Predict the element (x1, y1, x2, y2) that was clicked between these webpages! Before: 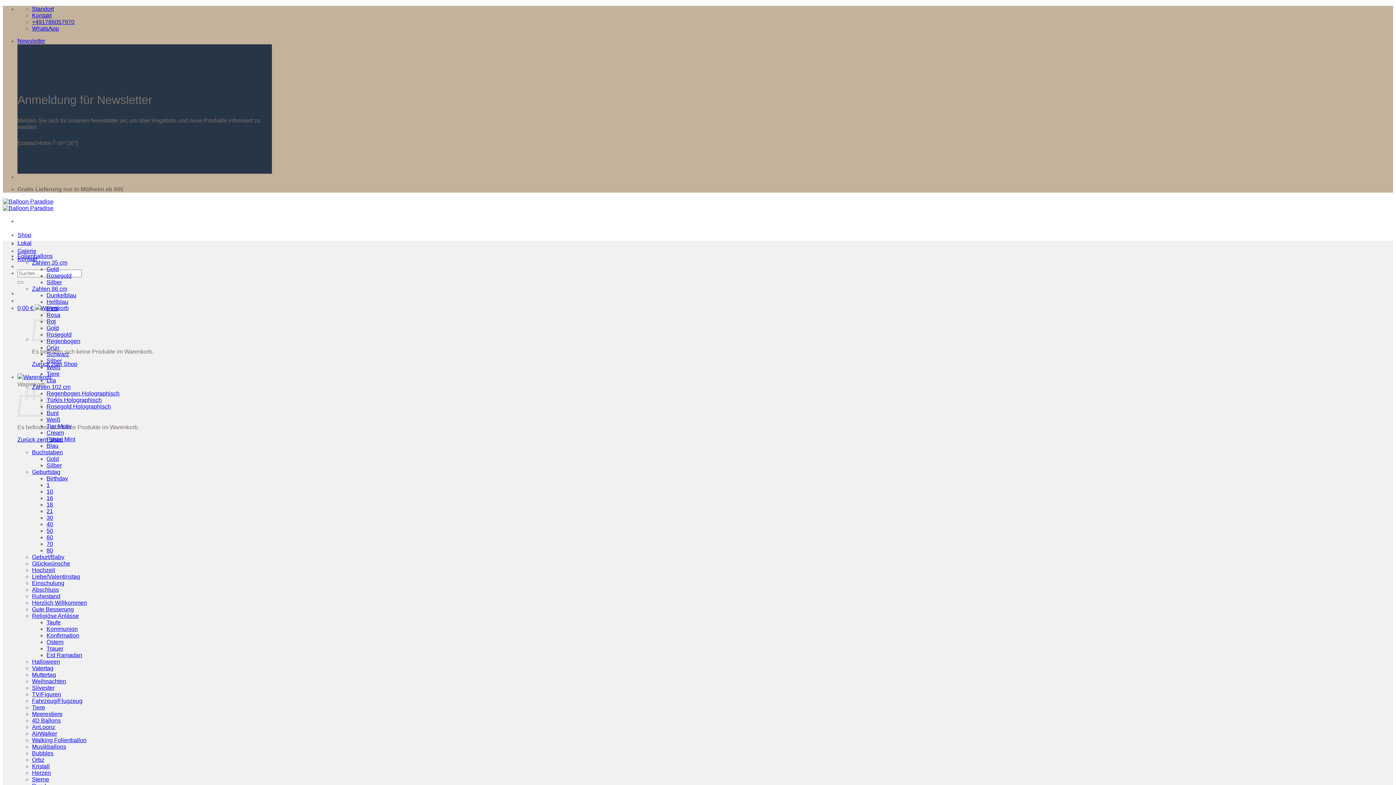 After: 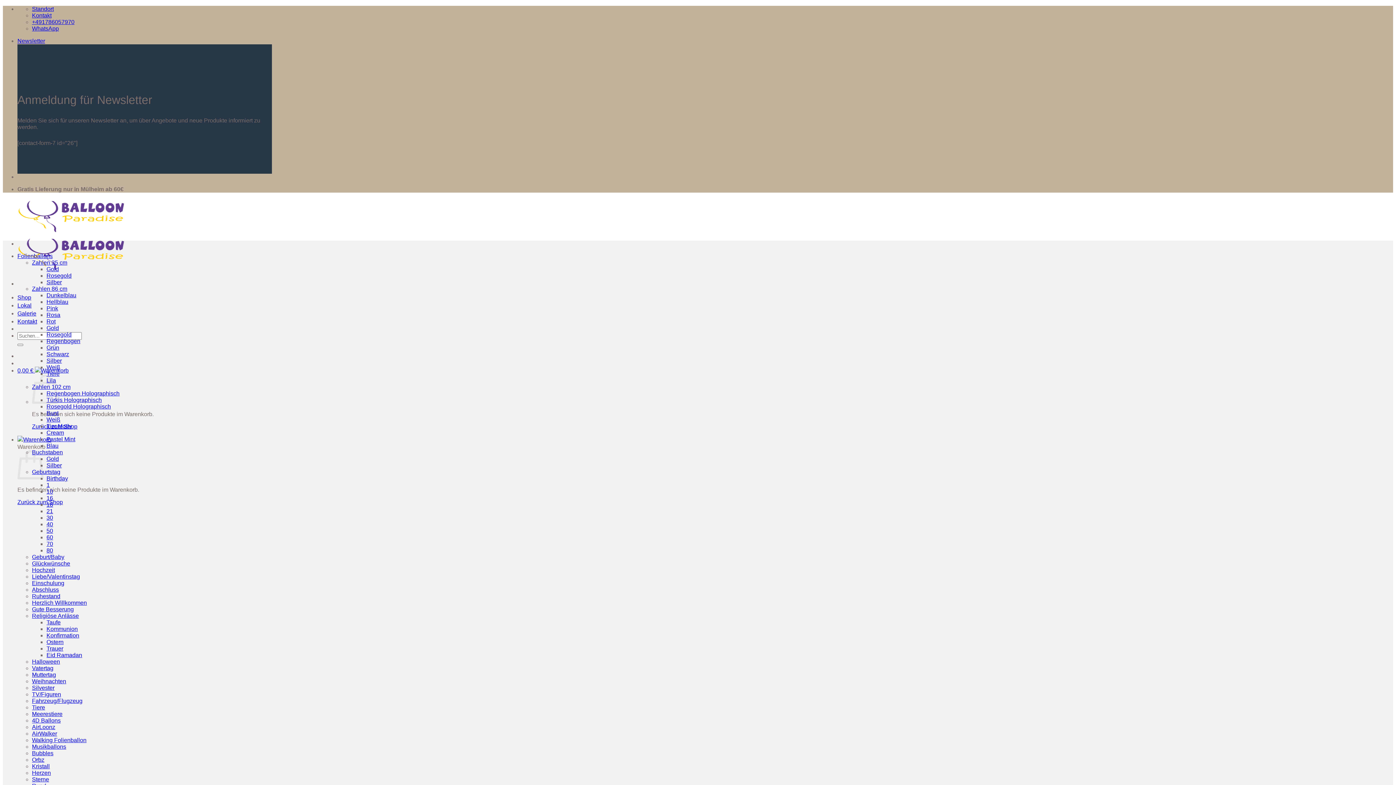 Action: label: Silber bbox: (46, 279, 61, 285)